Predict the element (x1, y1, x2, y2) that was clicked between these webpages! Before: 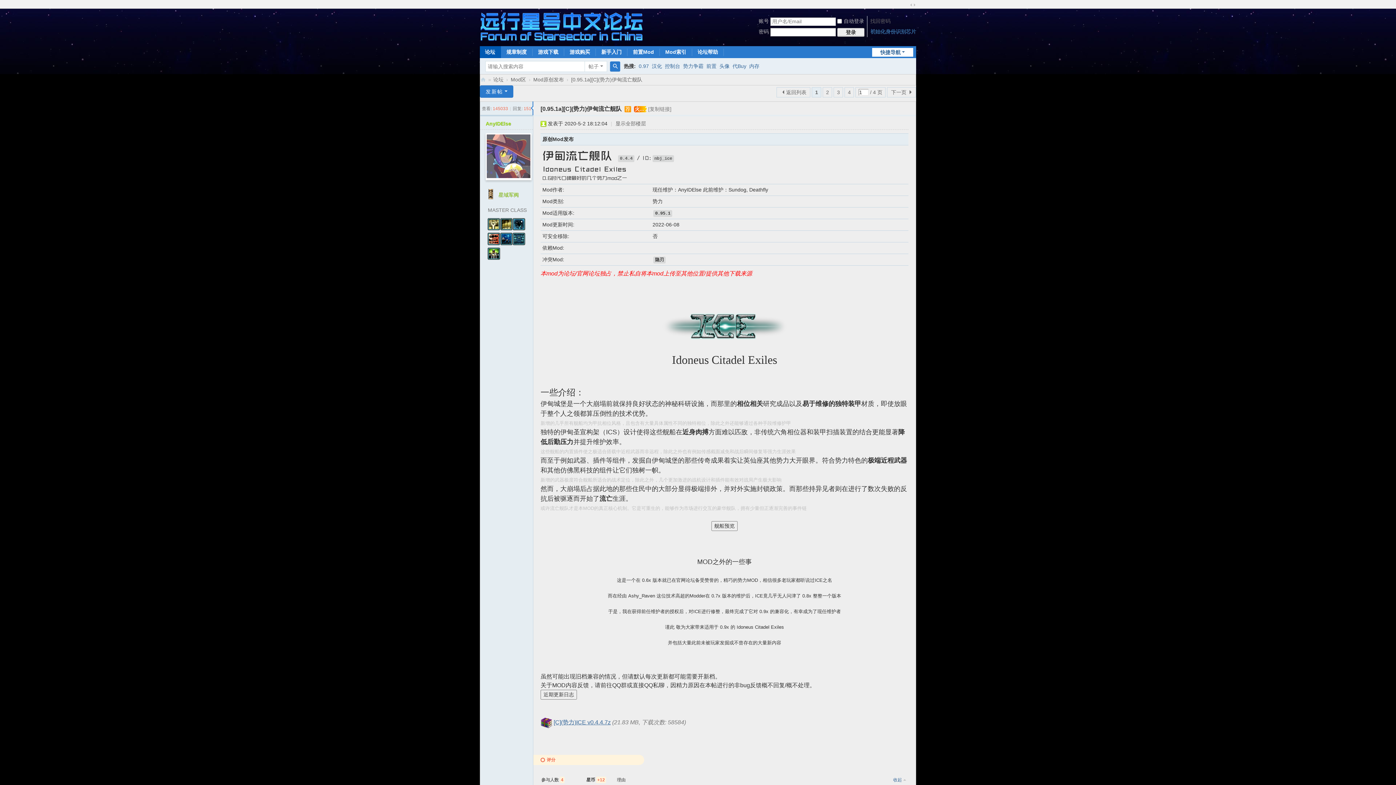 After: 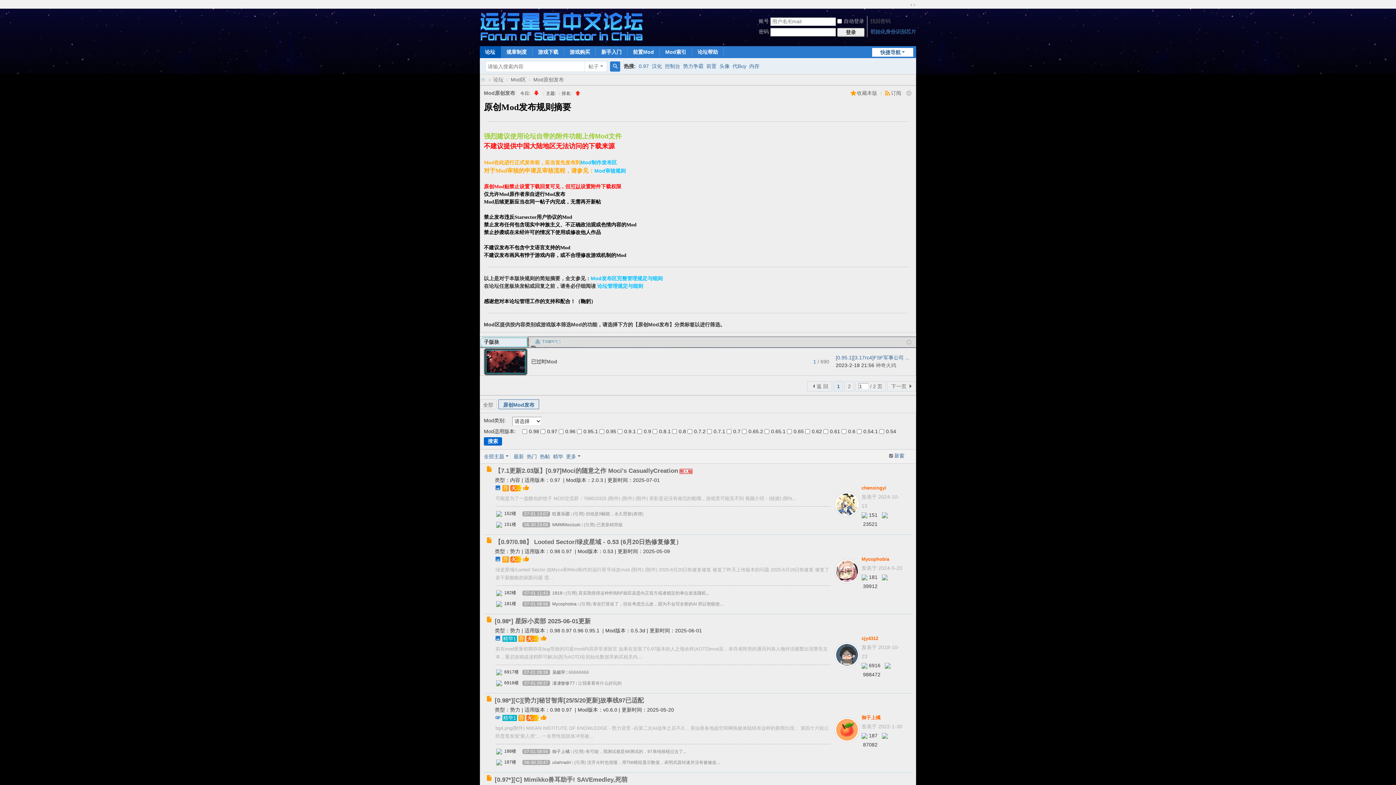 Action: label: 返回列表 bbox: (776, 87, 810, 97)